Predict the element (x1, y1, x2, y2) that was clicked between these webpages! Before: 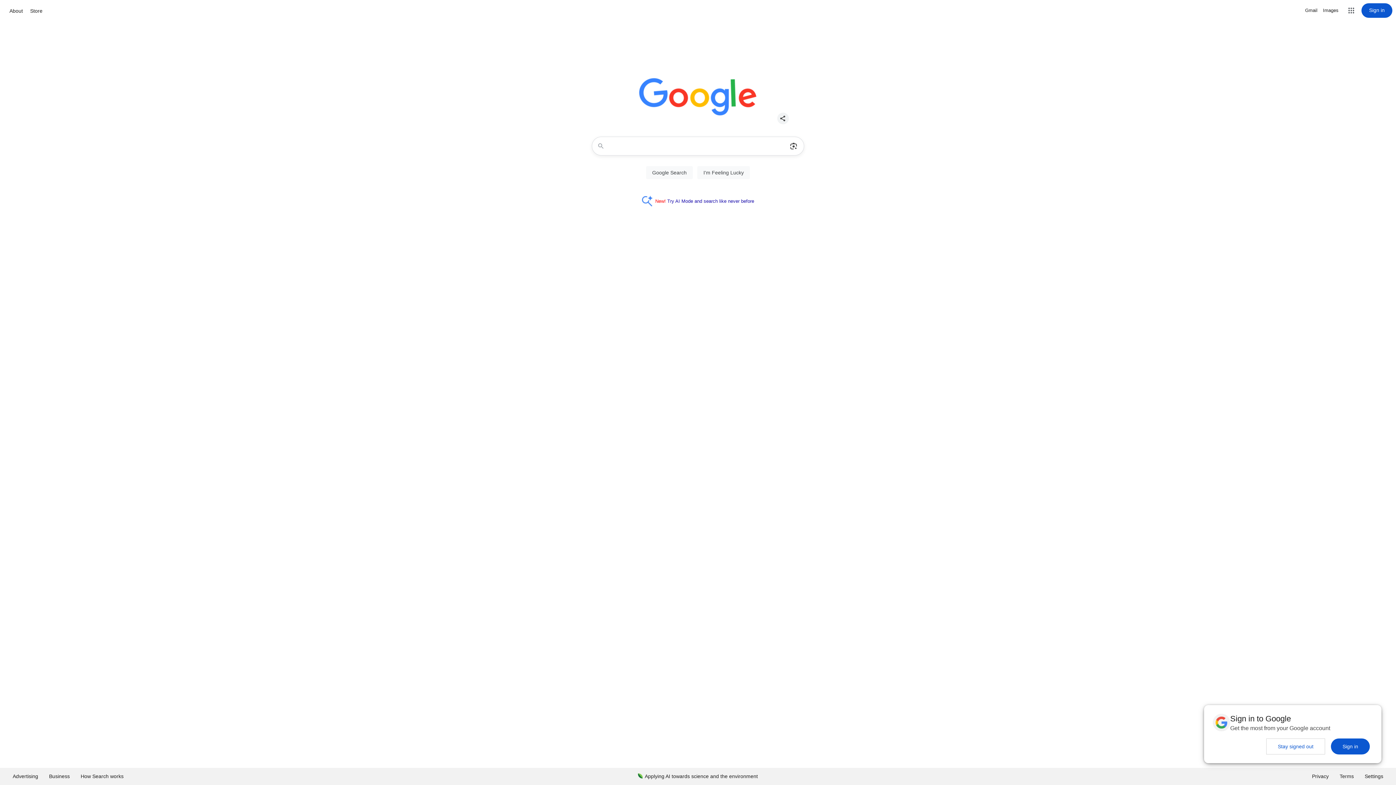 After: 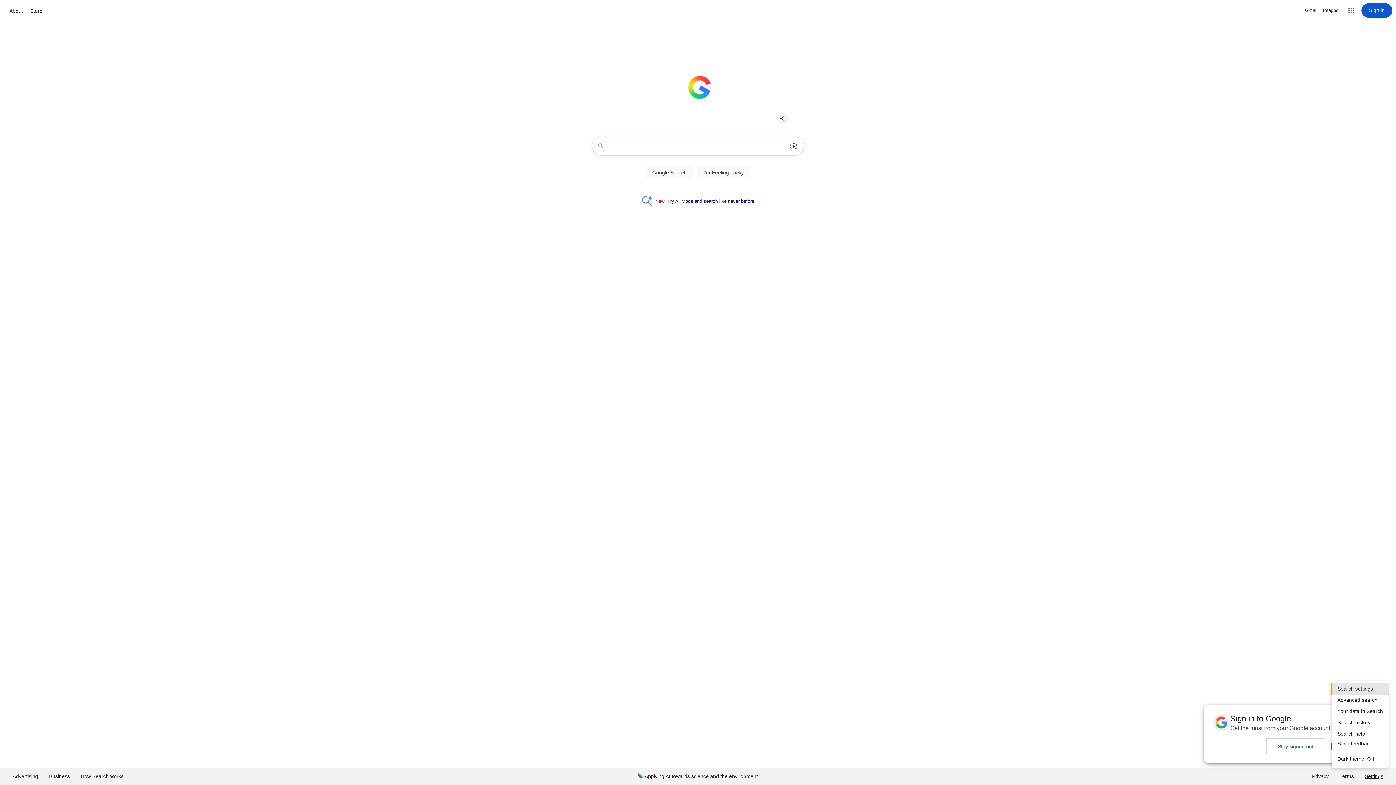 Action: label: Settings bbox: (1359, 768, 1389, 785)